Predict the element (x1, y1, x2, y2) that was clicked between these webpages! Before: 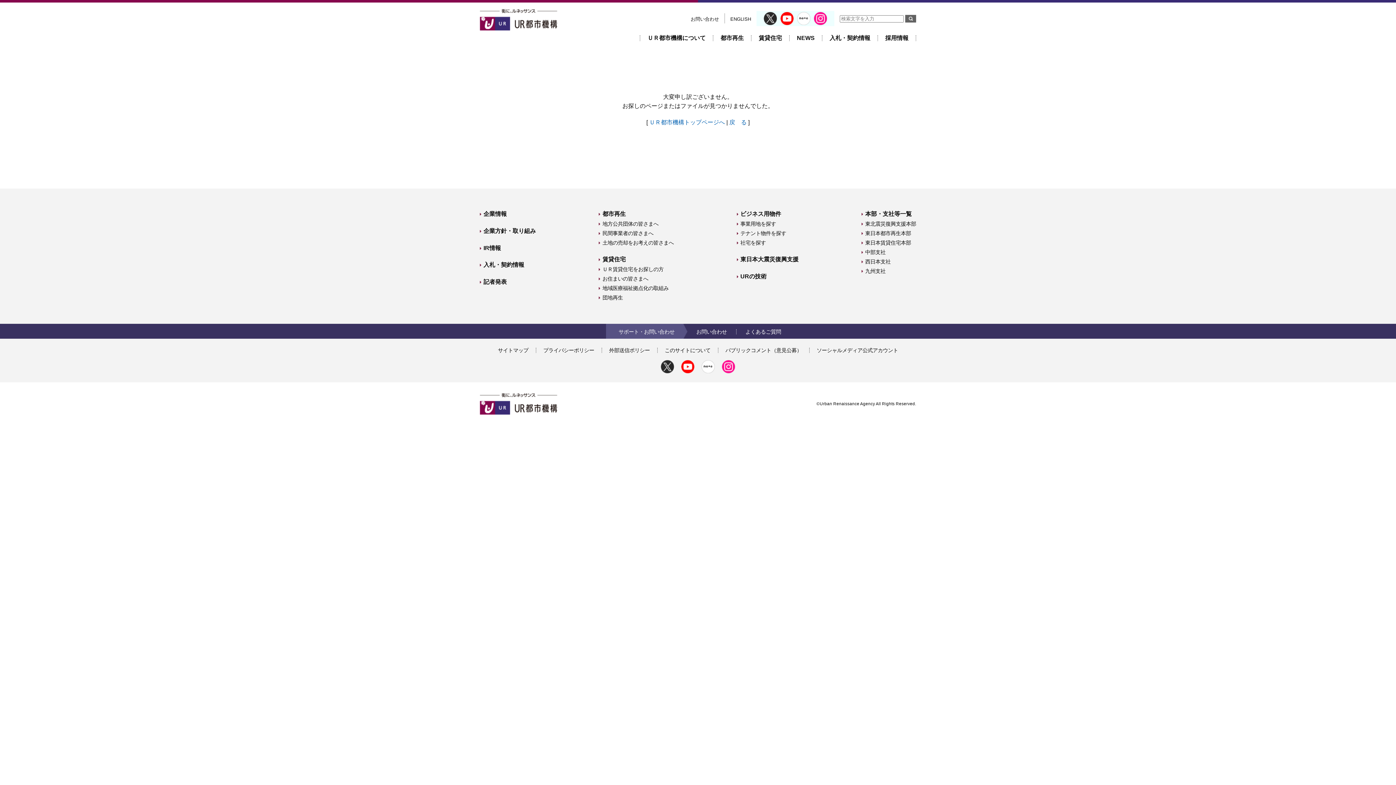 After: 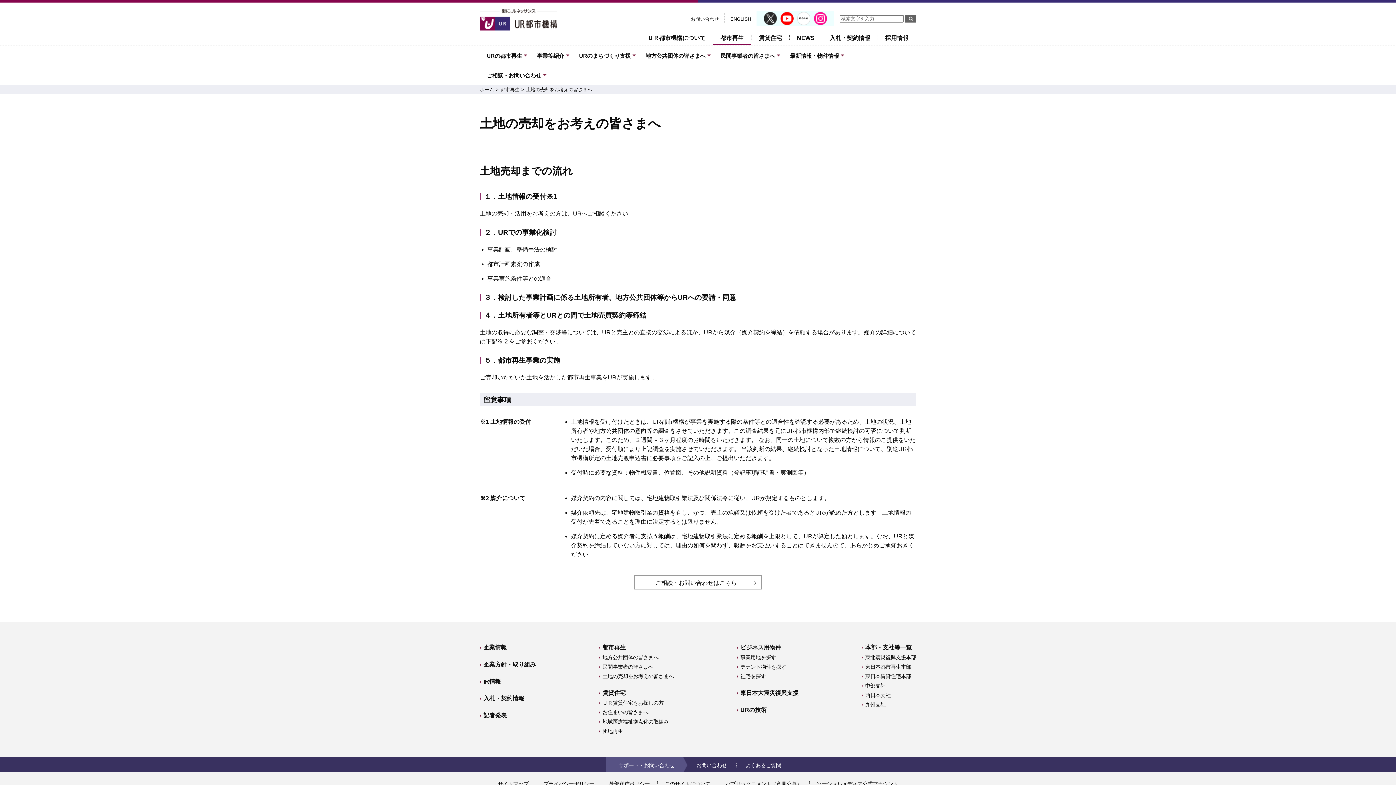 Action: label: 土地の売却をお考えの皆さまへ bbox: (599, 240, 673, 245)